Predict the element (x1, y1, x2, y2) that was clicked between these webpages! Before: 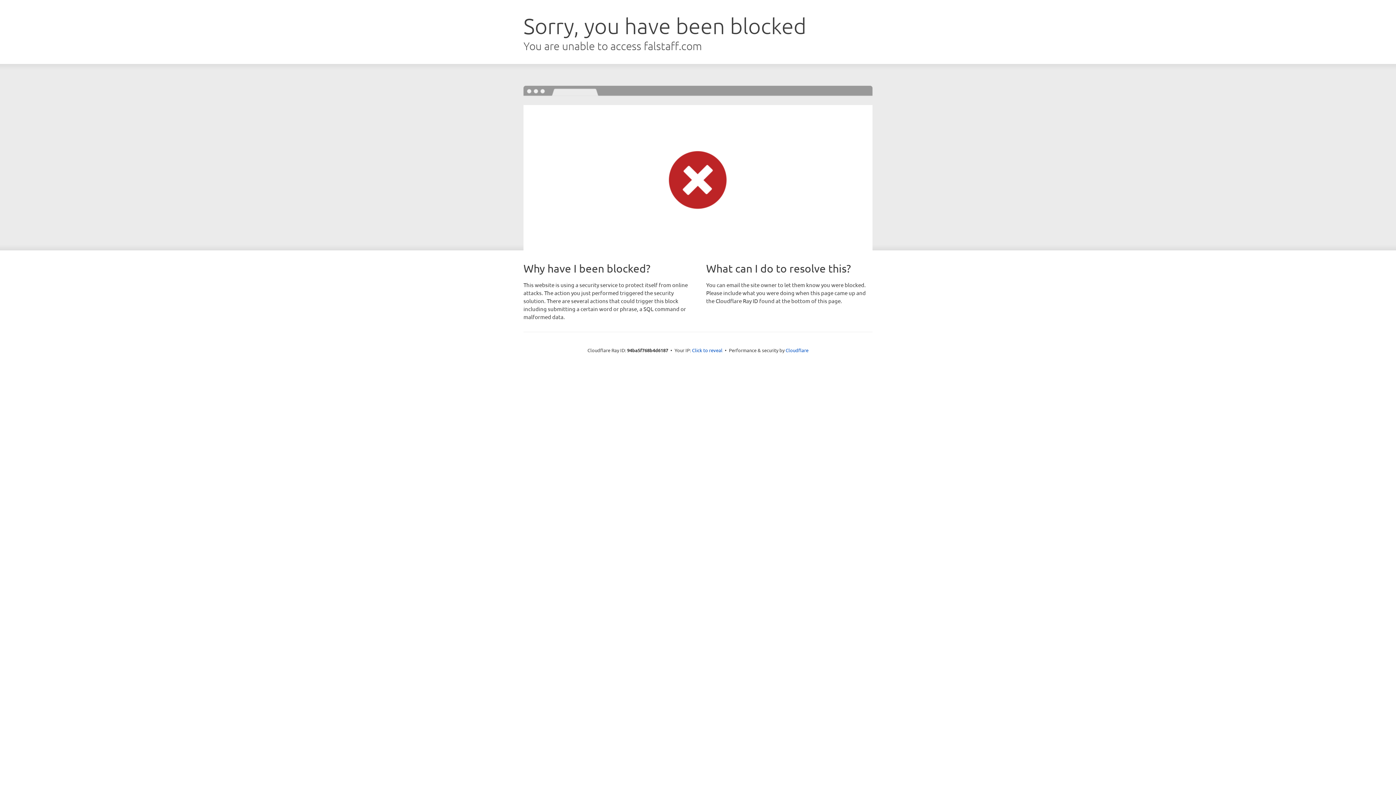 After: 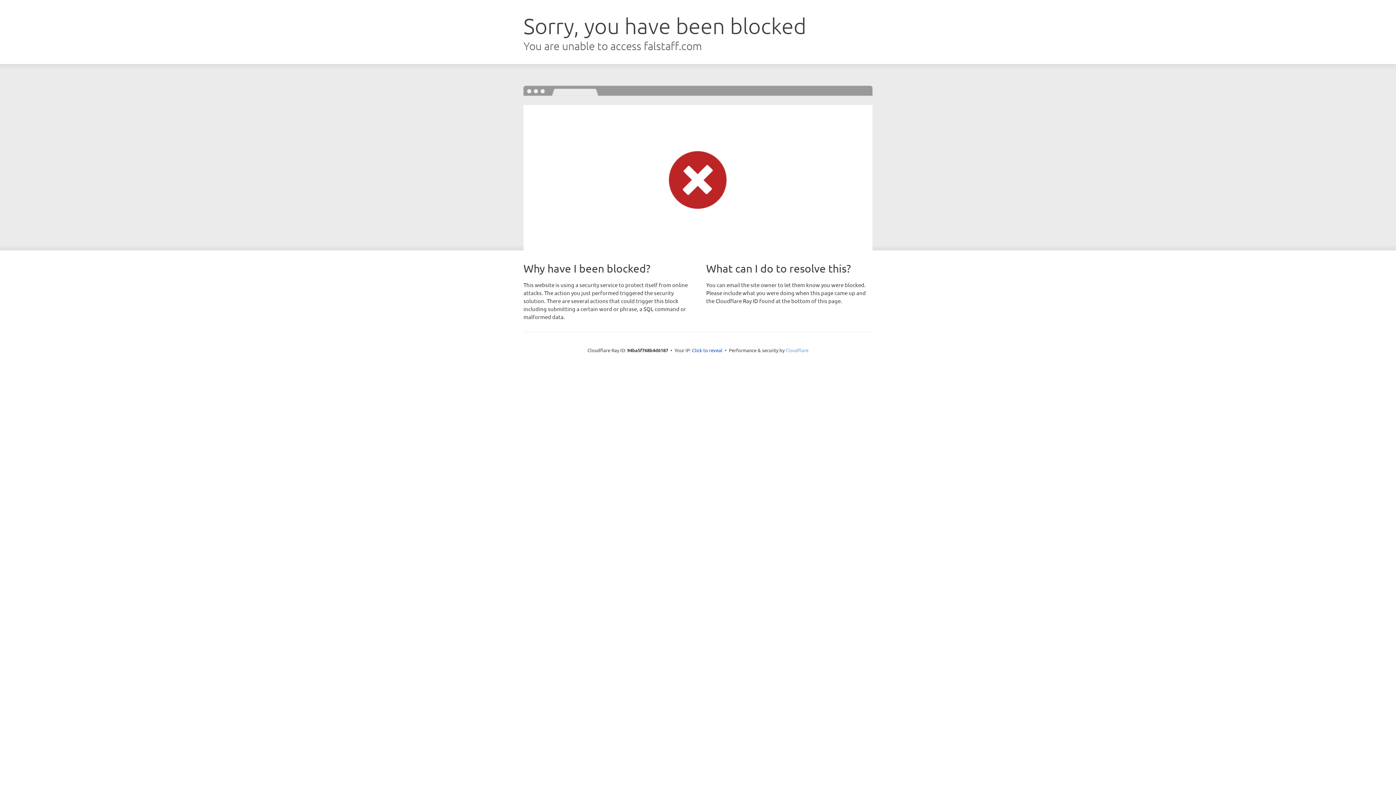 Action: bbox: (785, 347, 808, 353) label: Cloudflare